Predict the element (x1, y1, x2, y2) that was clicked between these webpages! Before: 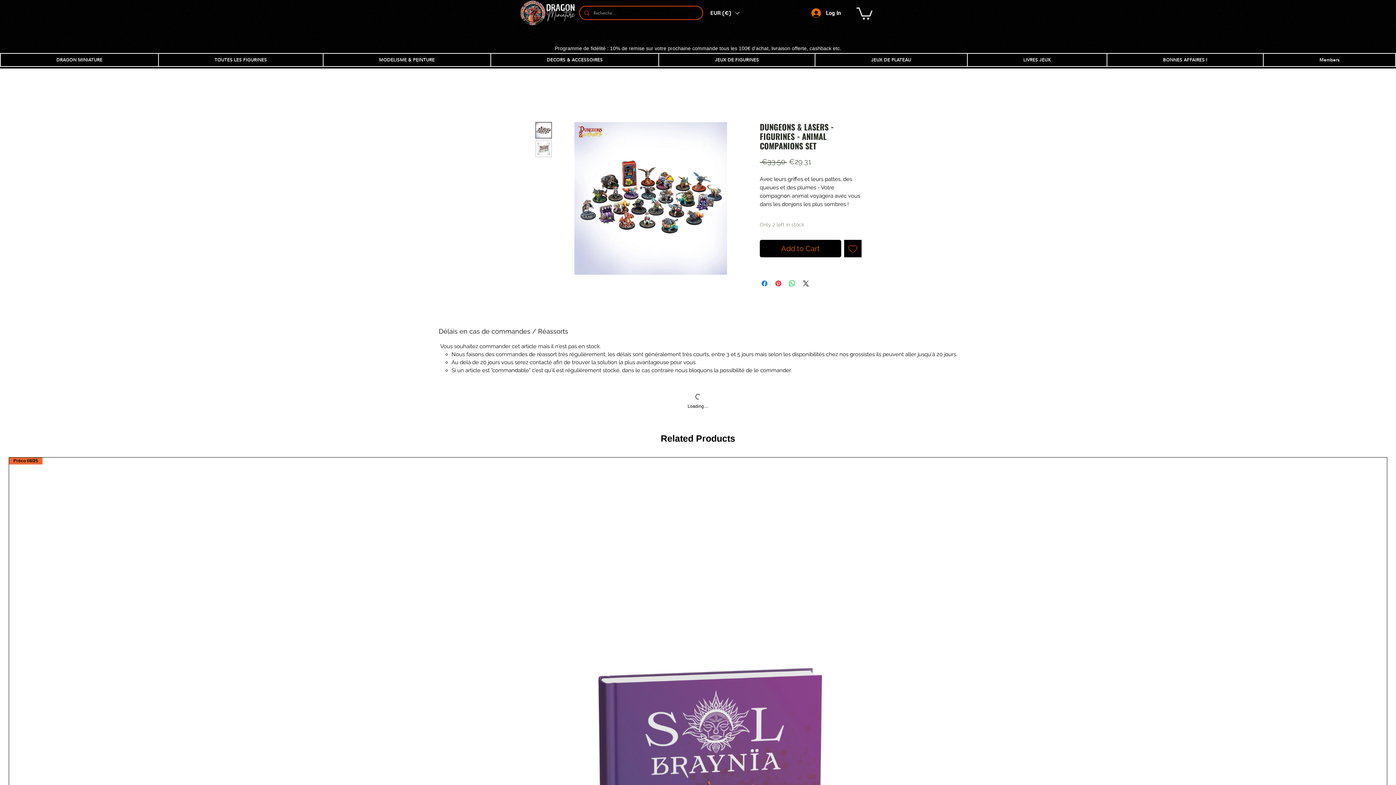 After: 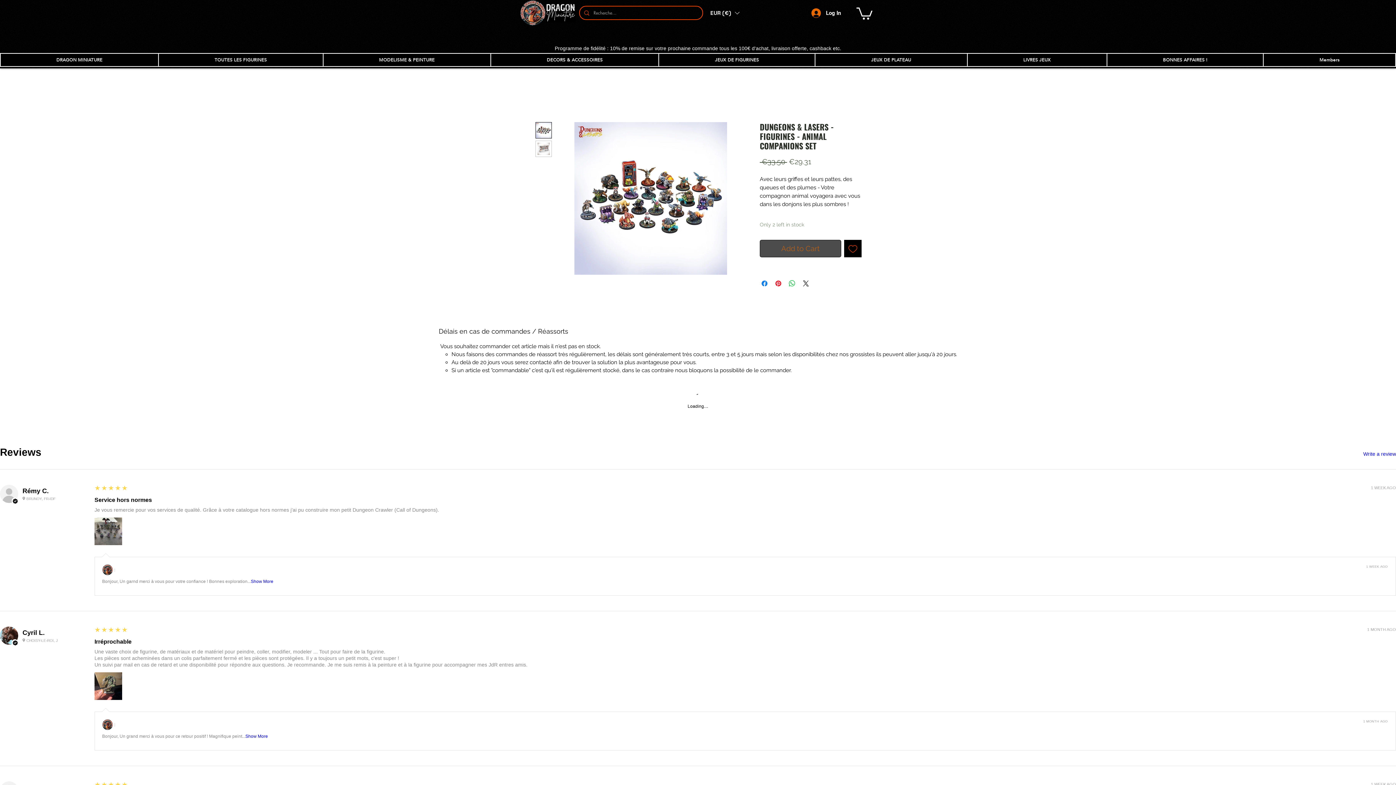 Action: label: Add to Cart bbox: (760, 240, 841, 257)